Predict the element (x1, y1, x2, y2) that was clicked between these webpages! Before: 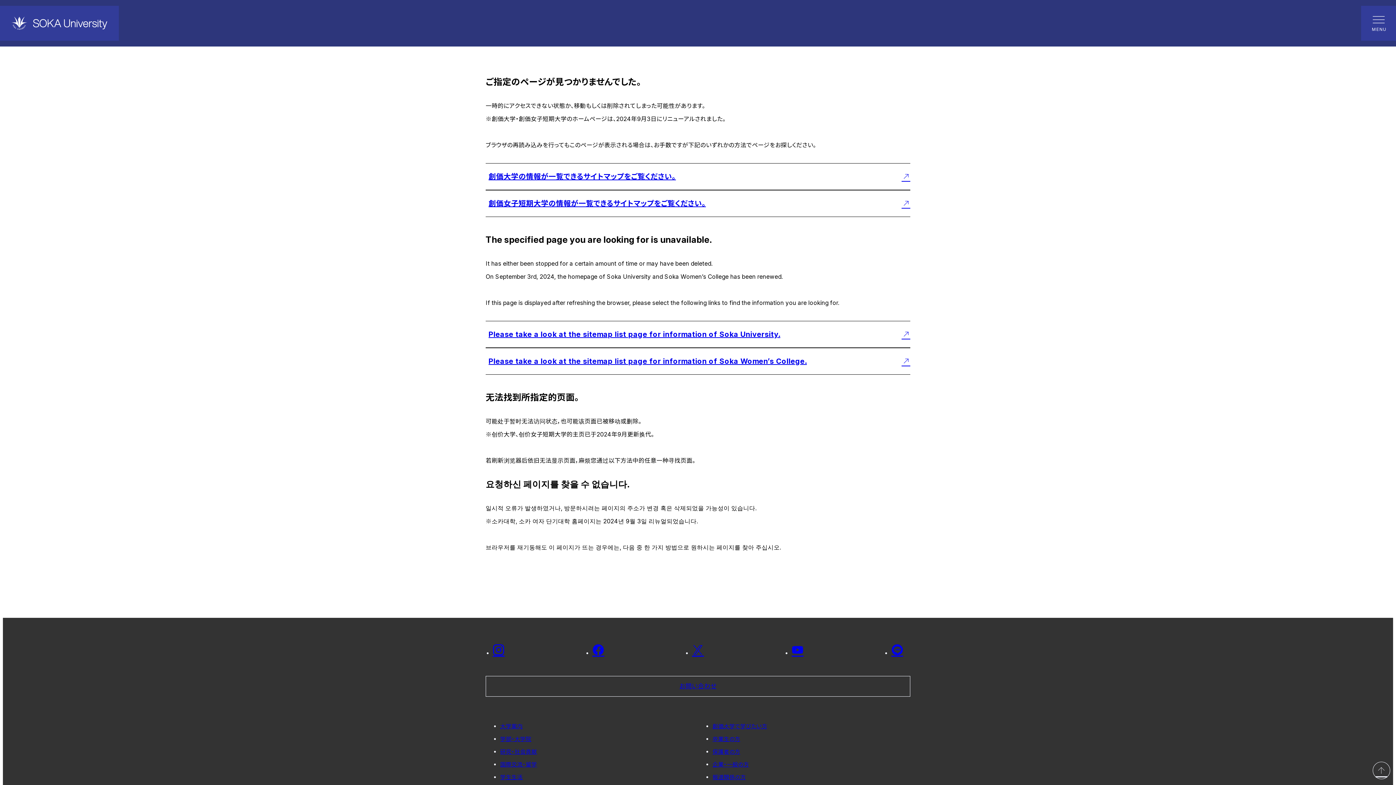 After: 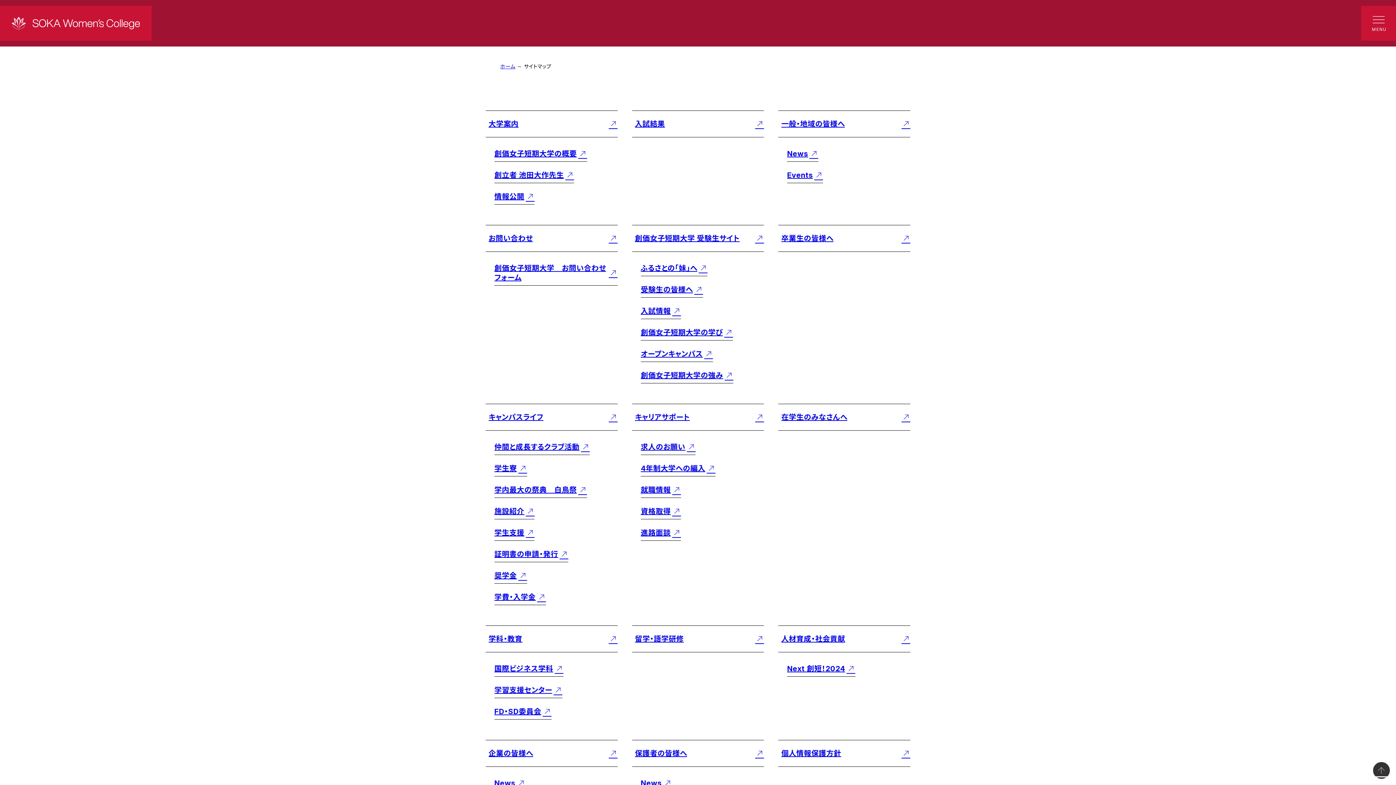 Action: label: 創価女子短期大学の情報が一覧できるサイトマップをご覧ください。 bbox: (485, 190, 910, 216)